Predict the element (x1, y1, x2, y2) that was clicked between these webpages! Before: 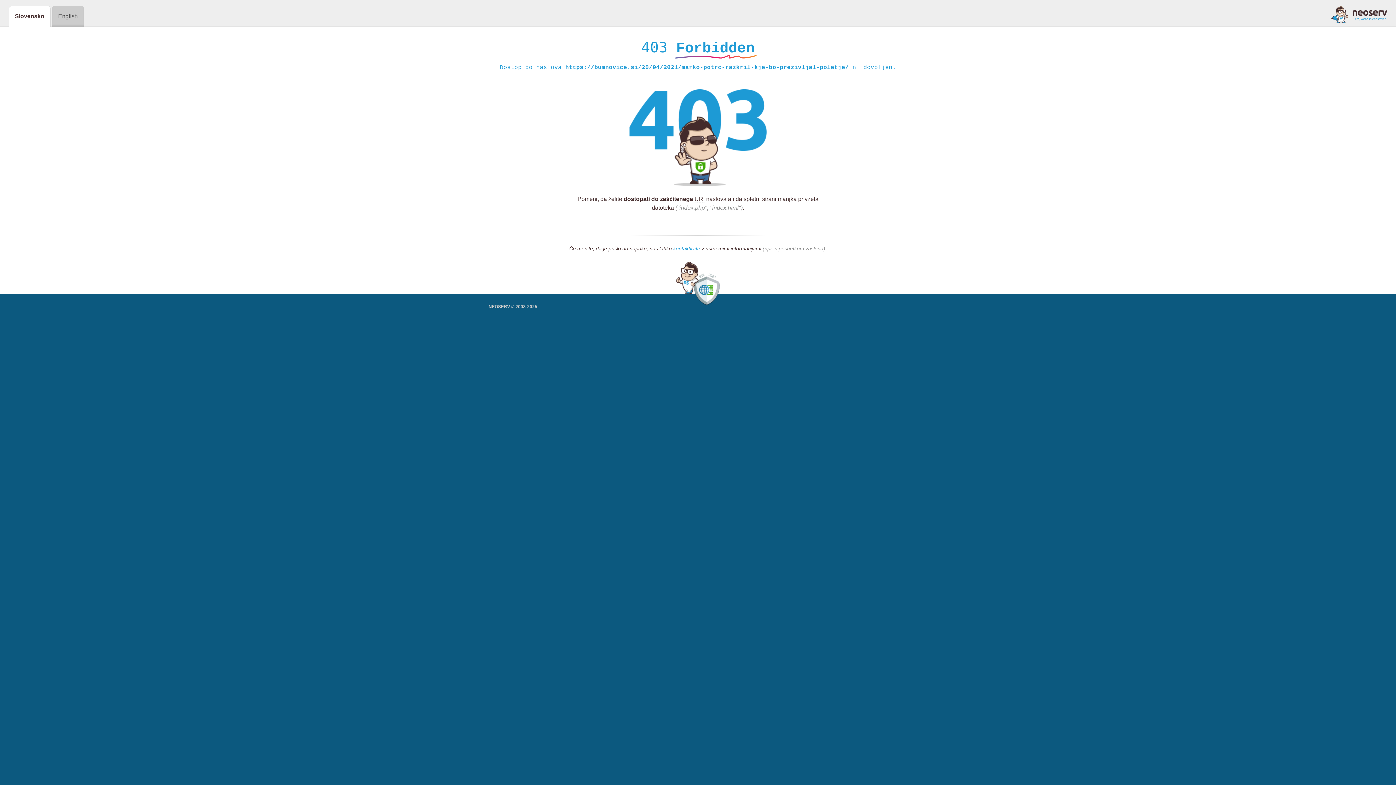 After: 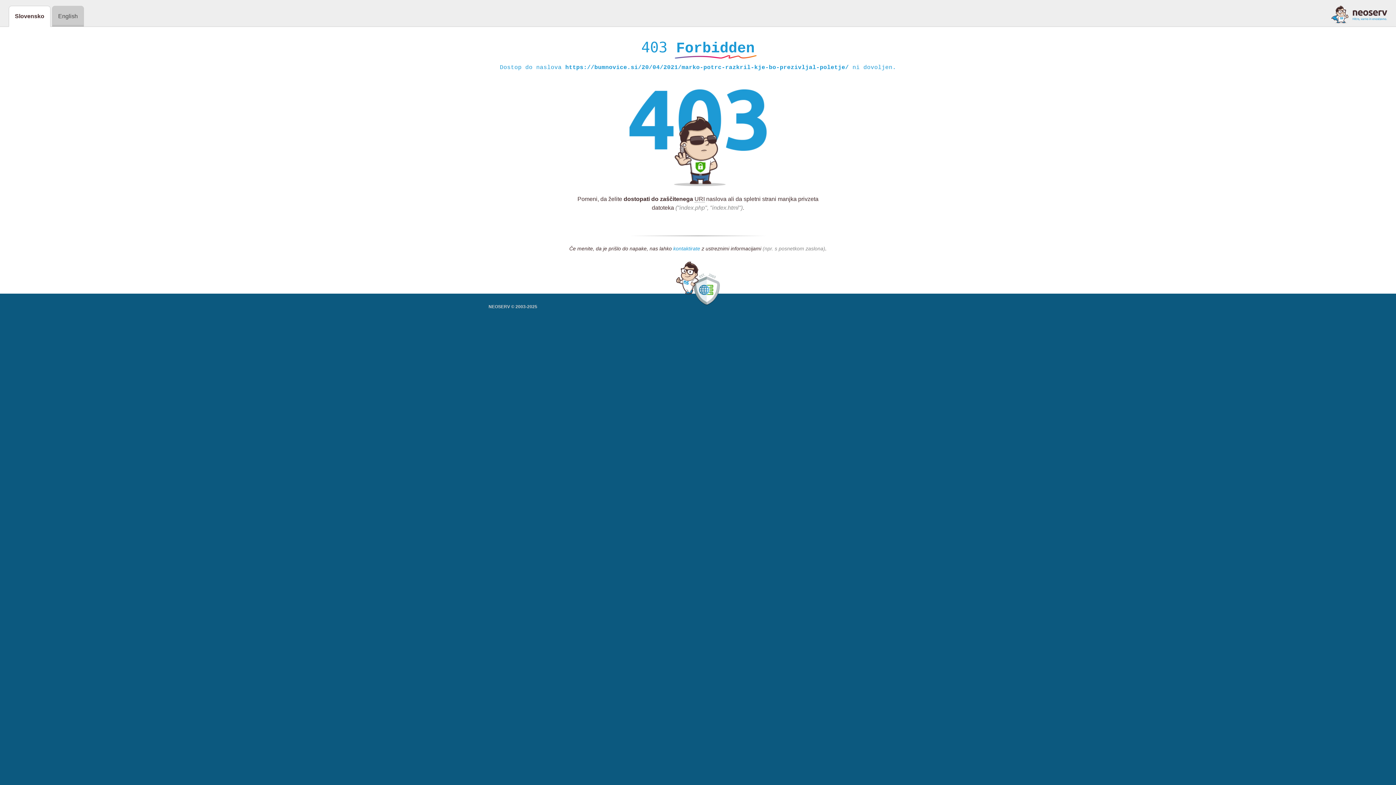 Action: label: kontaktirate bbox: (673, 245, 700, 252)